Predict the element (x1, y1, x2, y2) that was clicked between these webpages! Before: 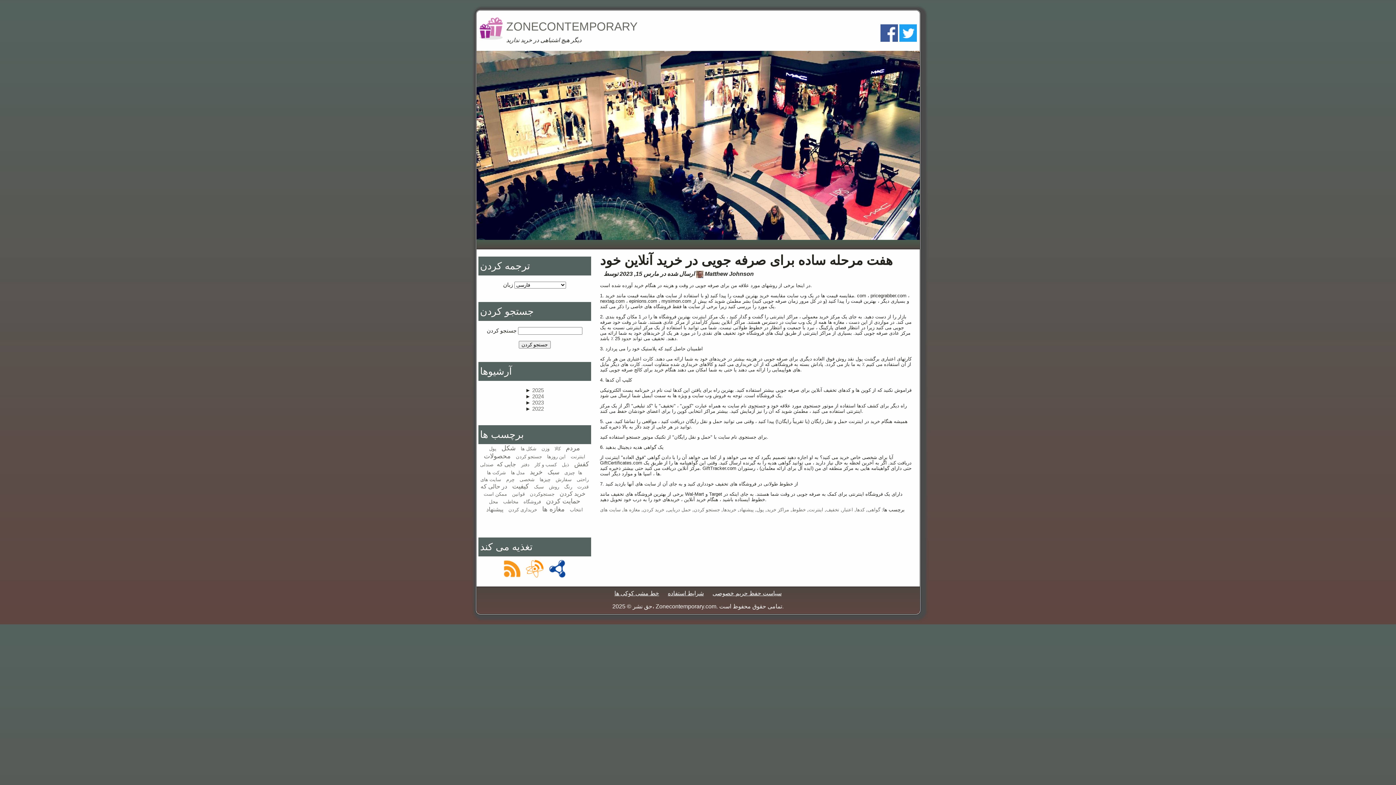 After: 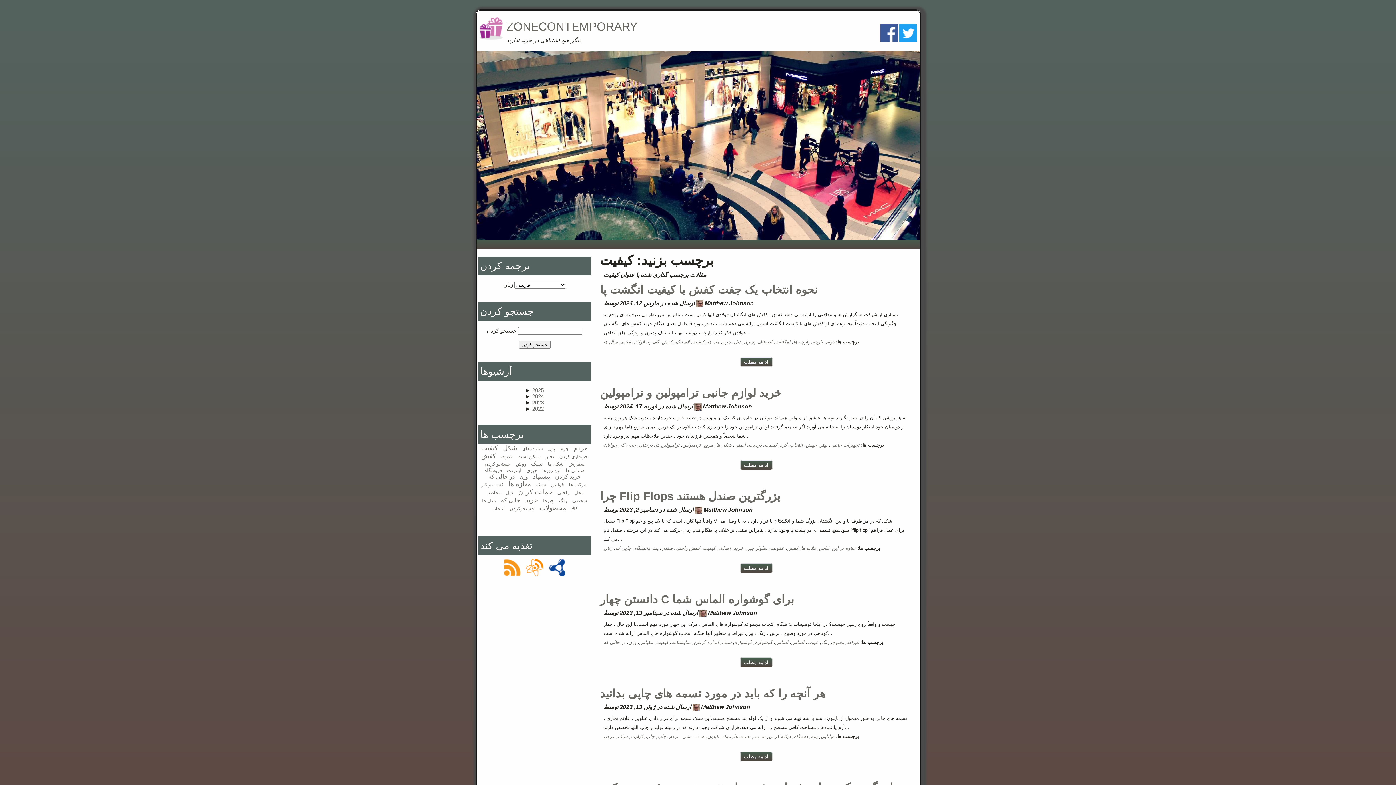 Action: label: کیفیت bbox: (512, 482, 529, 490)